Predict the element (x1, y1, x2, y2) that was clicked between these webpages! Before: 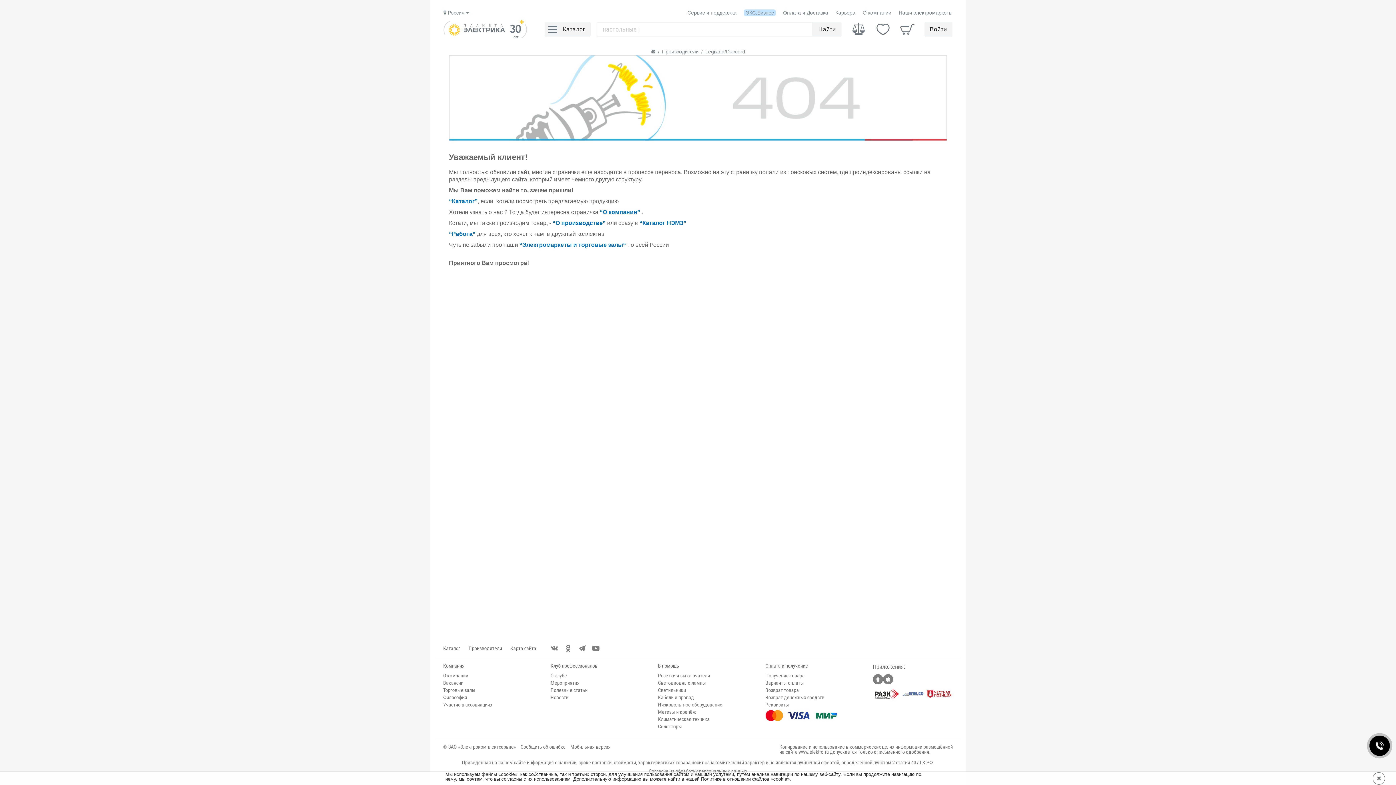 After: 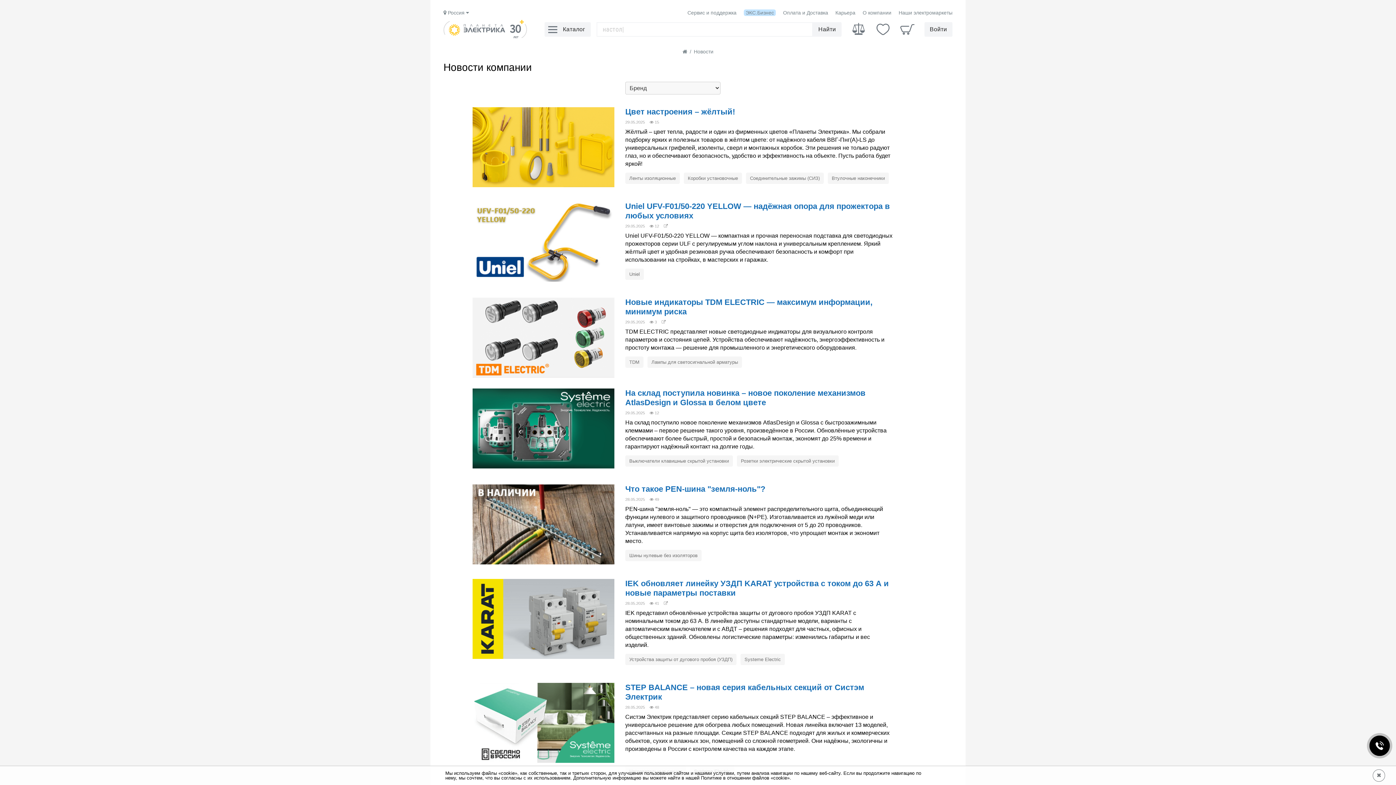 Action: bbox: (550, 694, 568, 700) label: Новости